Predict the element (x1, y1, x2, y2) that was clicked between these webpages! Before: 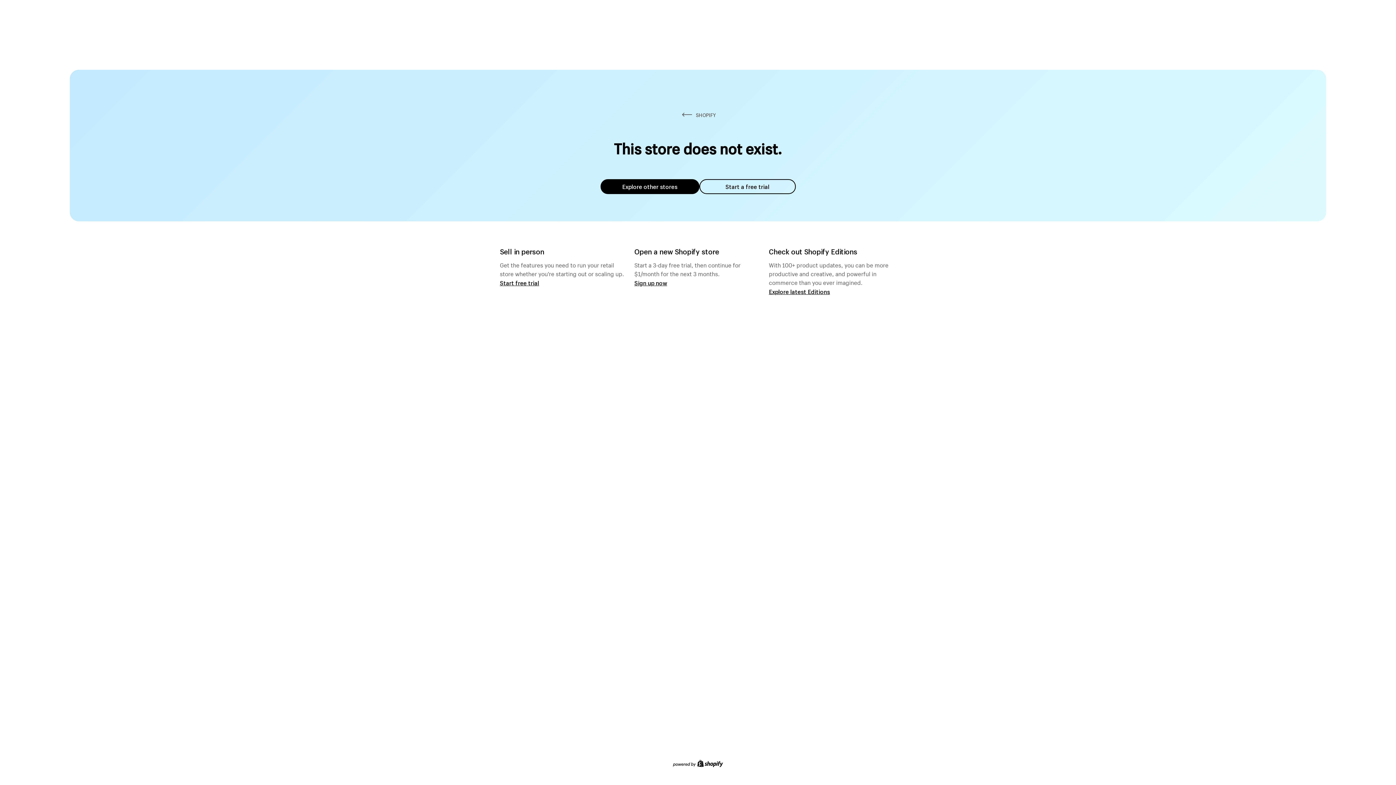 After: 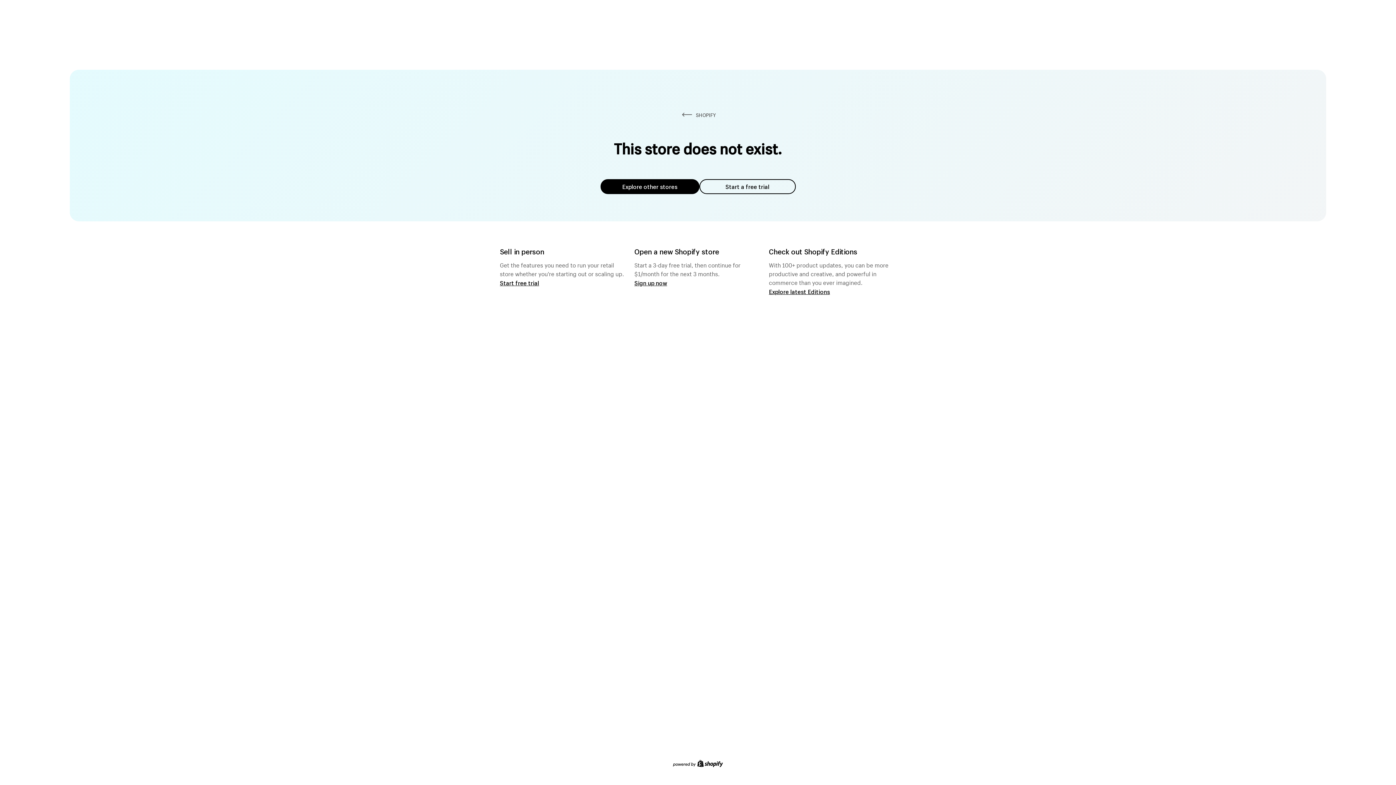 Action: label: Explore other stores bbox: (600, 179, 699, 194)